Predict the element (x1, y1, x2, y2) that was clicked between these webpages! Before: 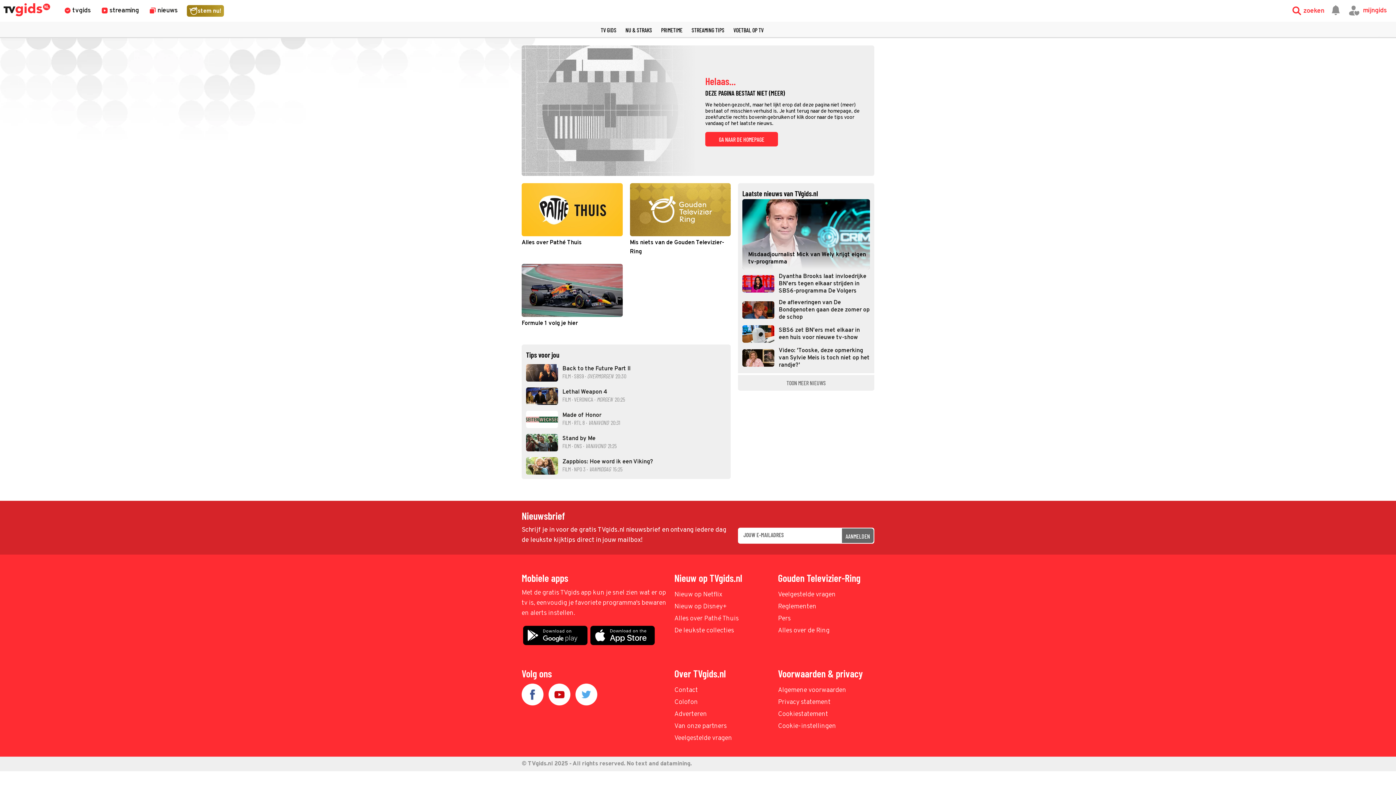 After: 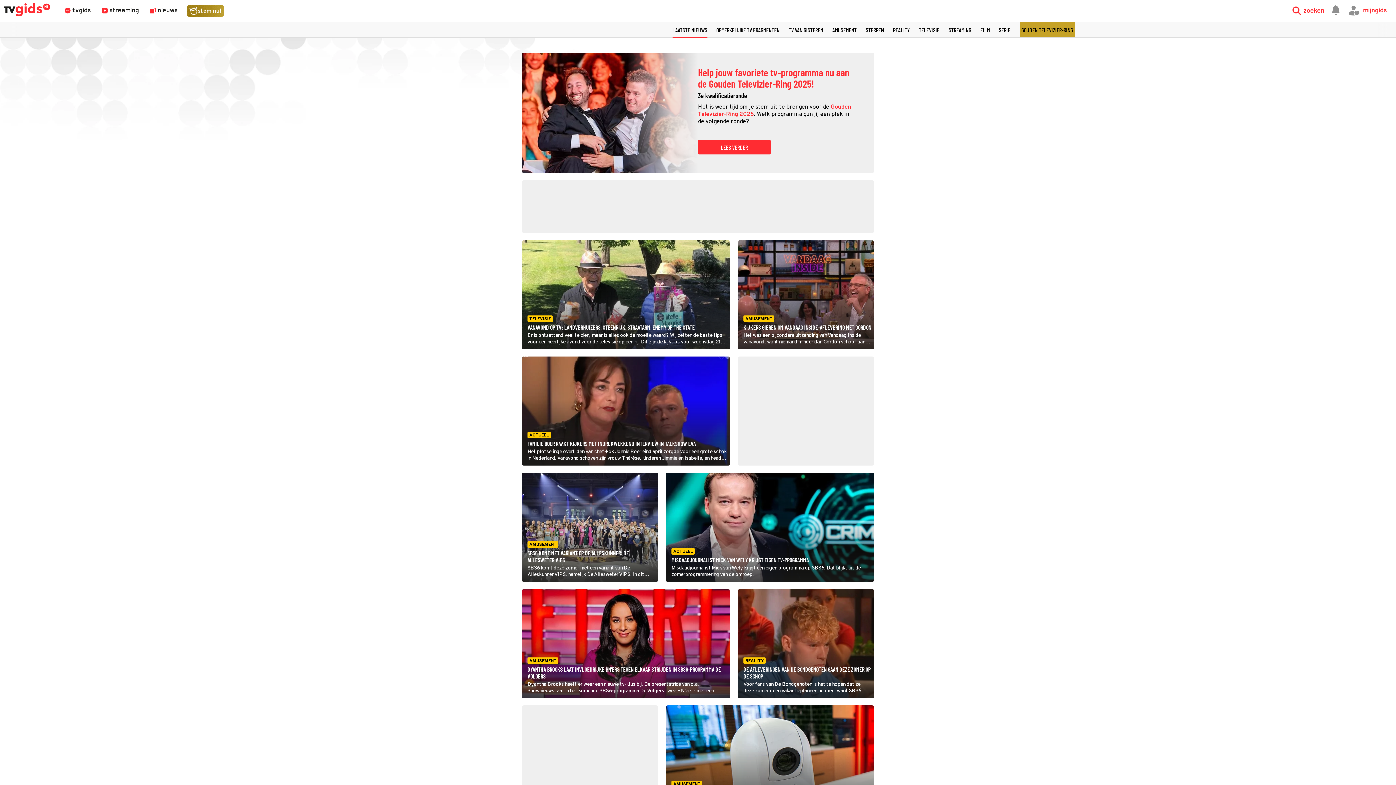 Action: label: TOON MEER NIEUWS bbox: (738, 375, 874, 391)